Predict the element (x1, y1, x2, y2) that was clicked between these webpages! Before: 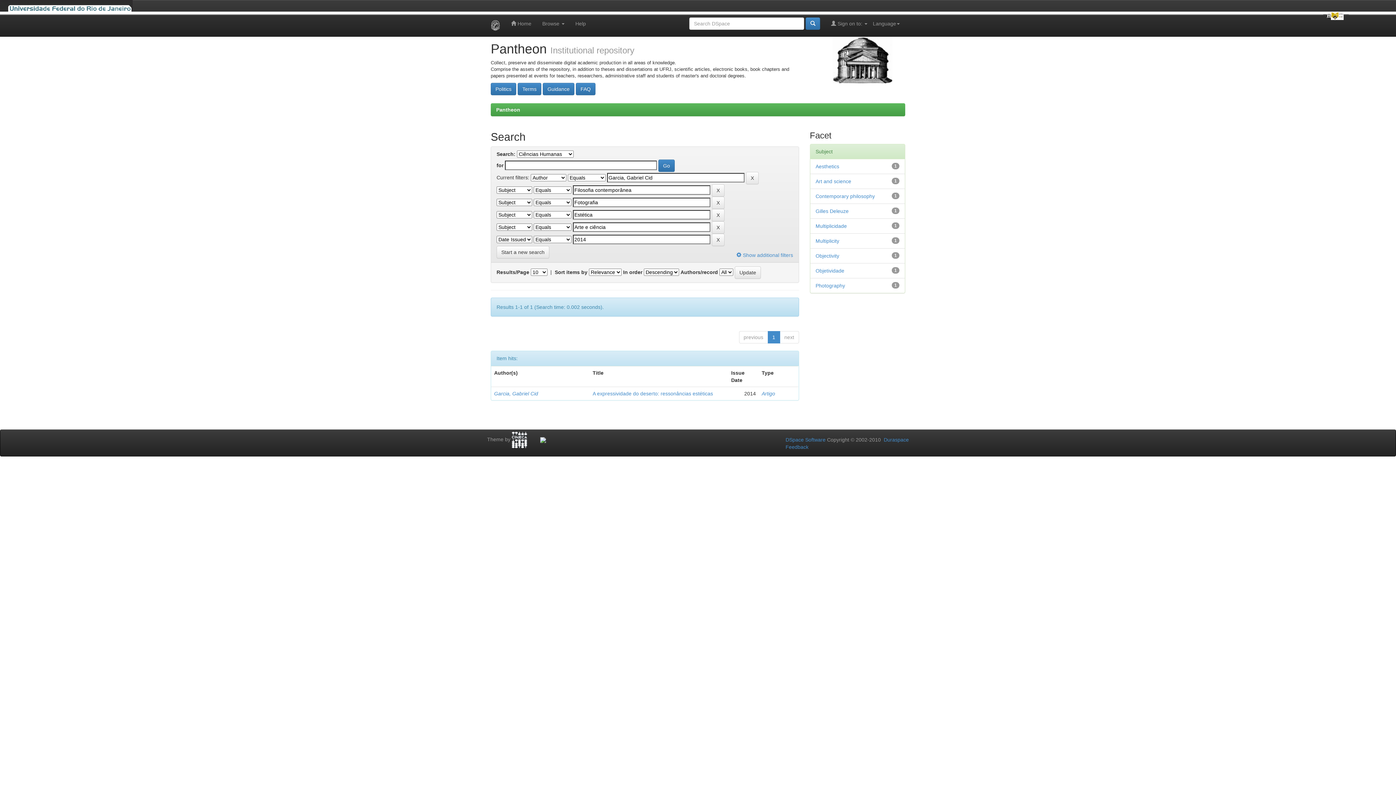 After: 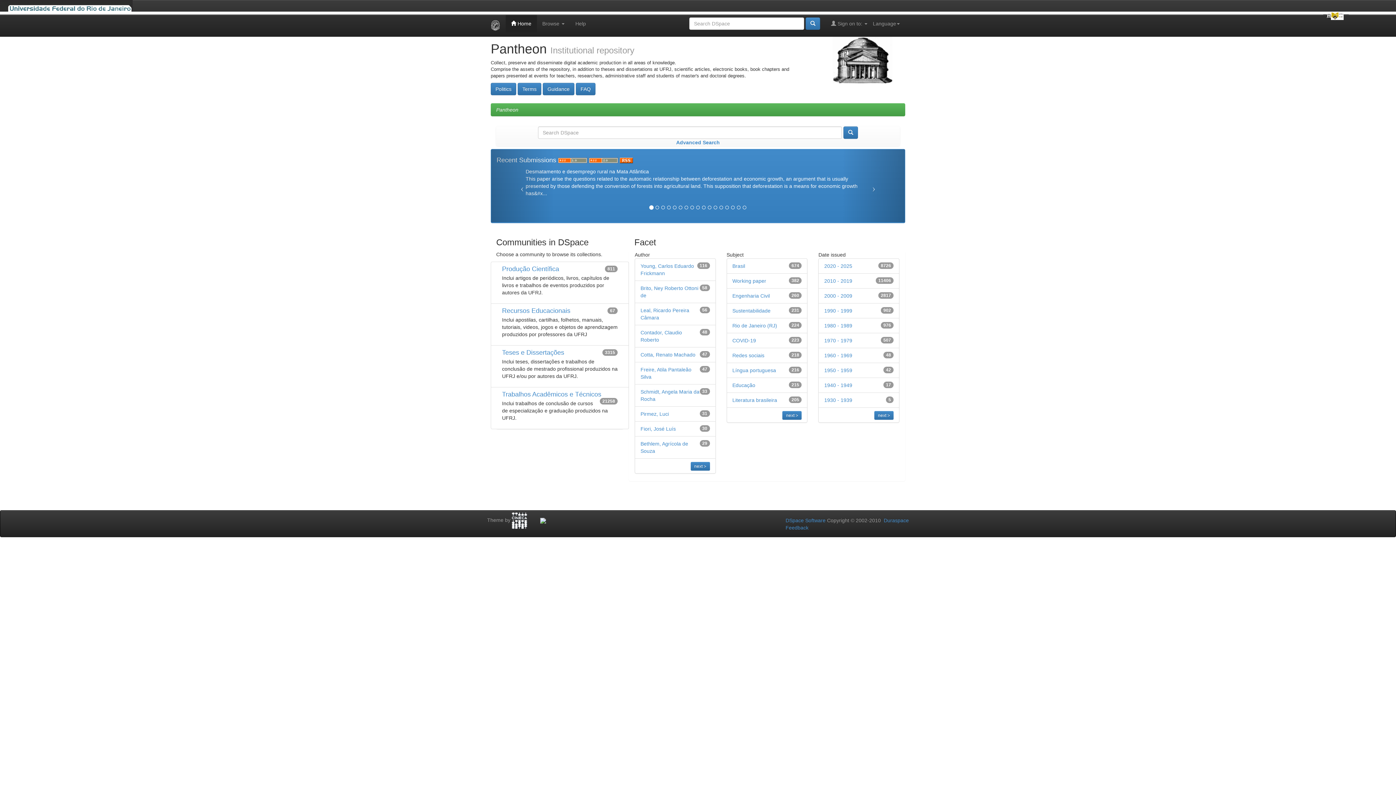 Action: bbox: (505, 14, 537, 32) label:  Home